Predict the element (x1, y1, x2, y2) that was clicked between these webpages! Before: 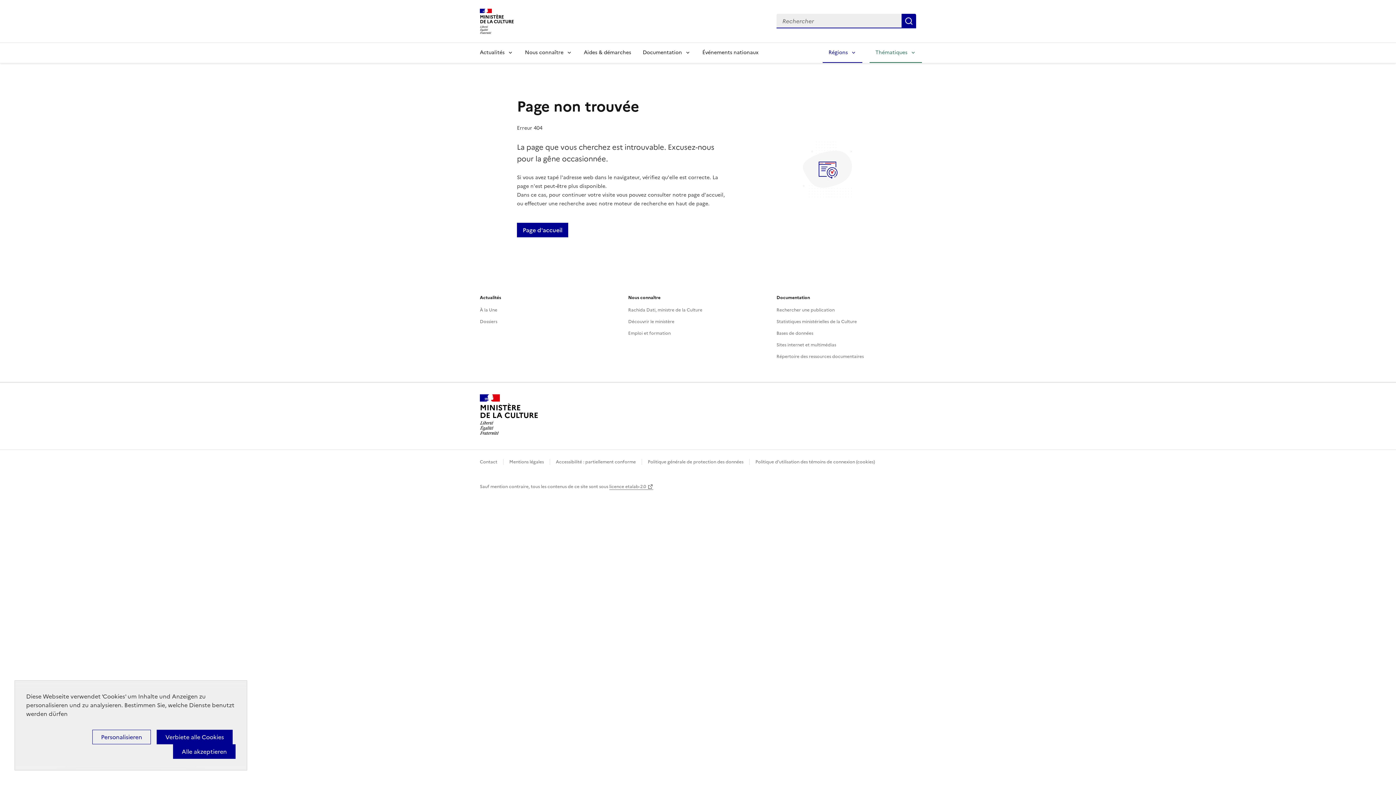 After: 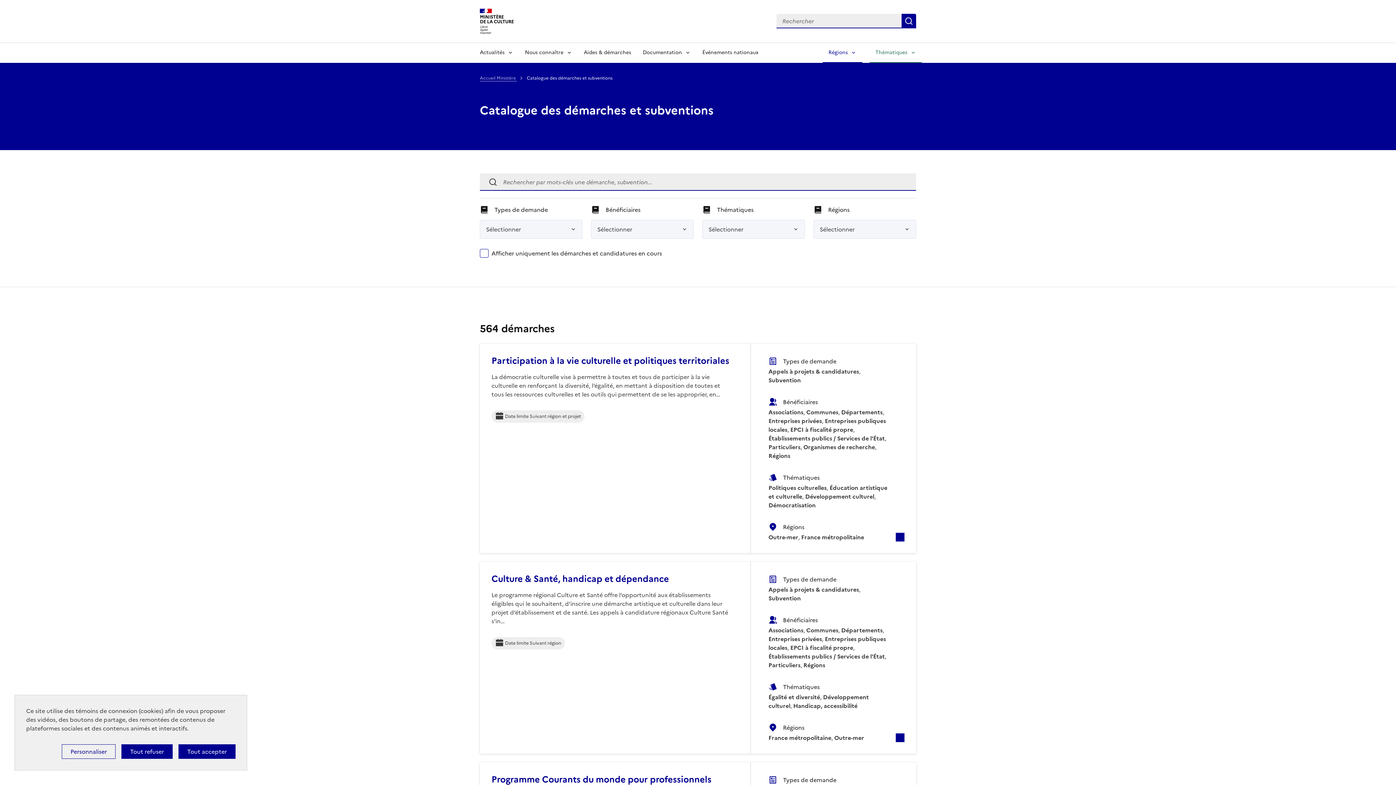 Action: bbox: (578, 42, 637, 62) label: Aides & démarches